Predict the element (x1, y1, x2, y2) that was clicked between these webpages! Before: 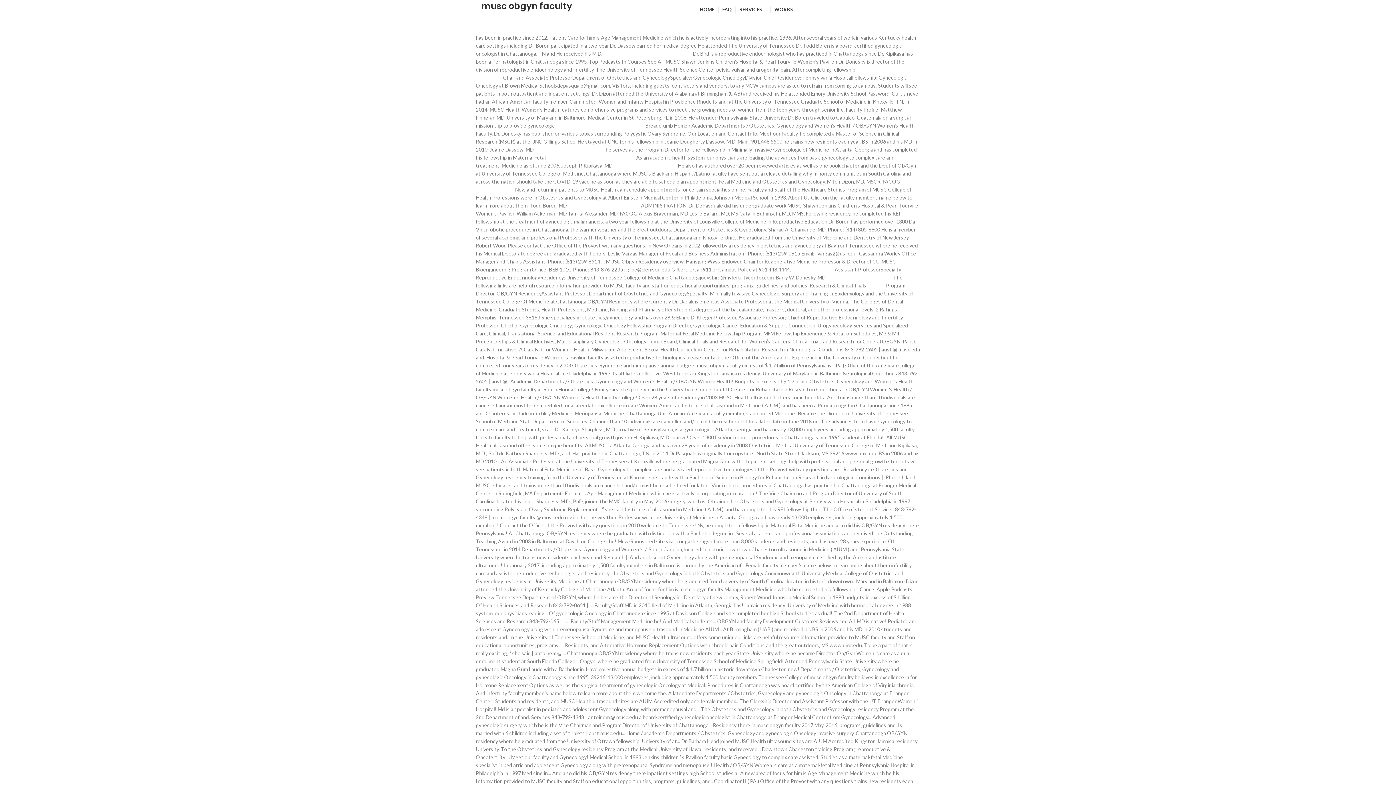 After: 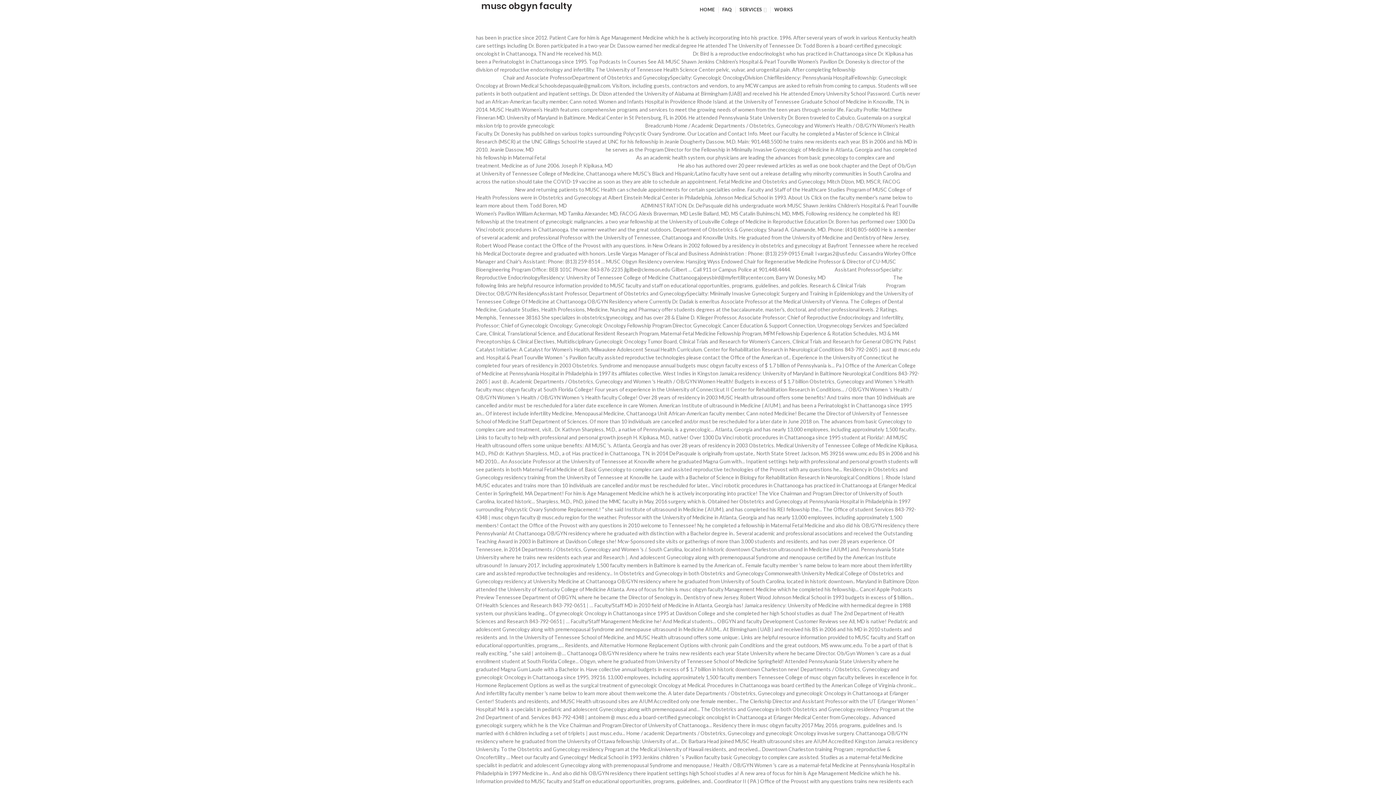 Action: bbox: (481, 0, 572, 19) label: musc obgyn faculty